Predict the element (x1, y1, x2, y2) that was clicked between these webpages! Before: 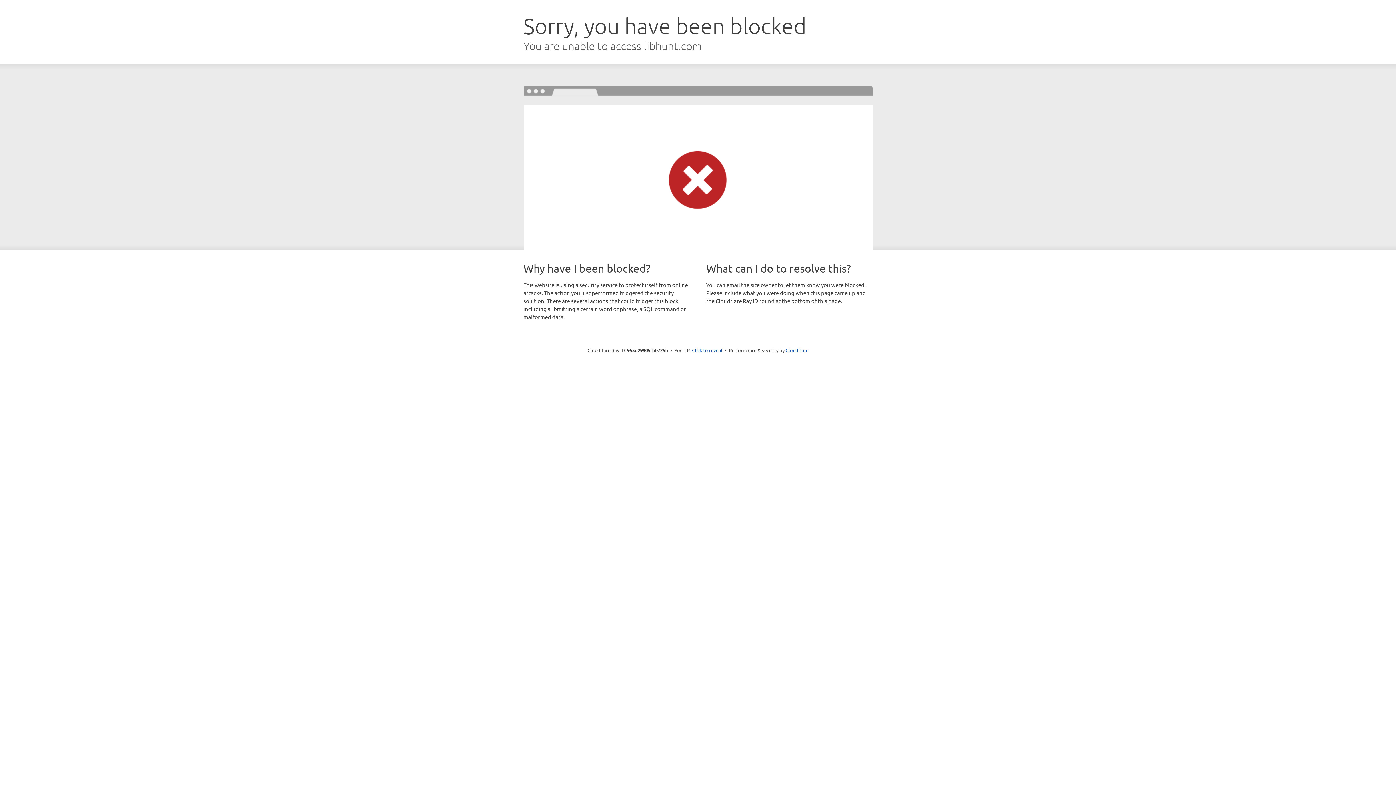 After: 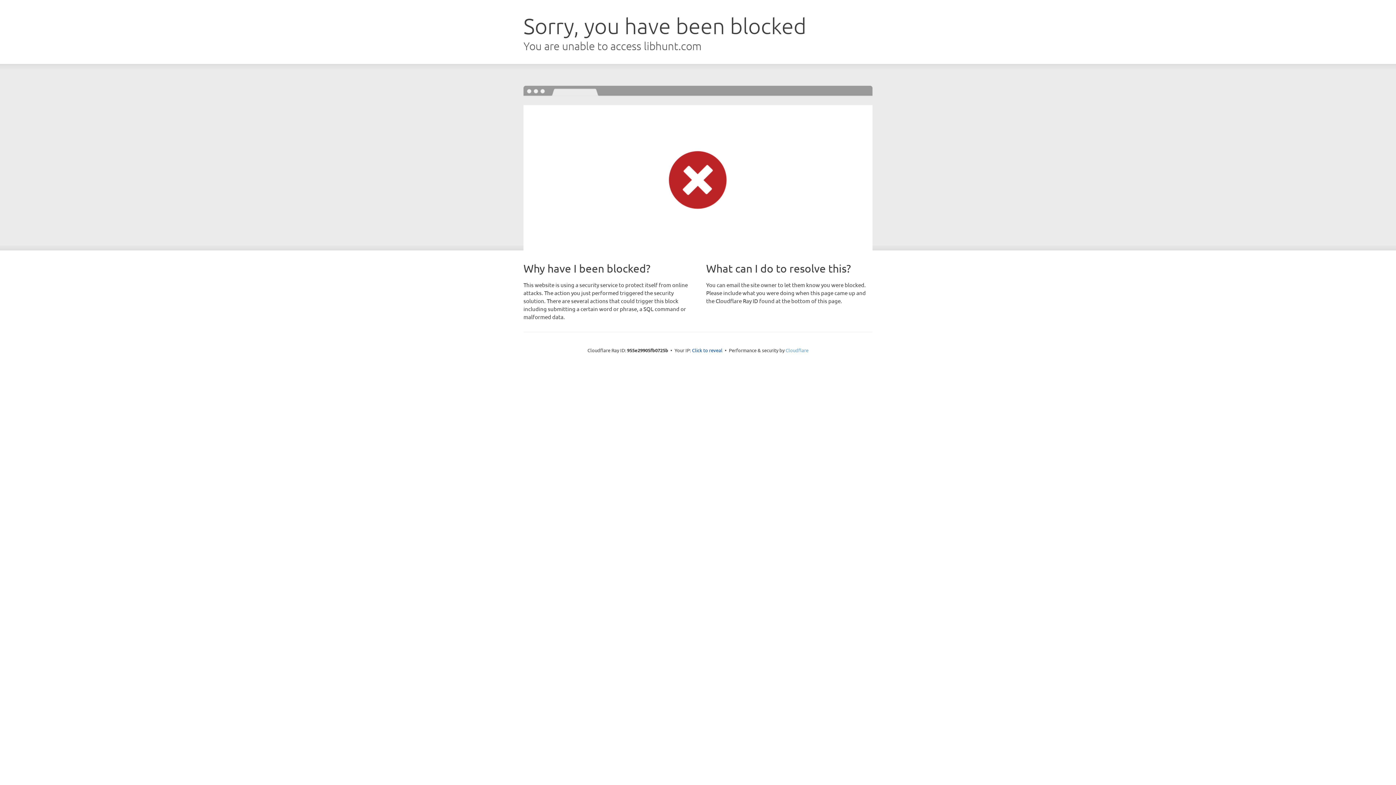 Action: label: Cloudflare bbox: (785, 347, 808, 353)